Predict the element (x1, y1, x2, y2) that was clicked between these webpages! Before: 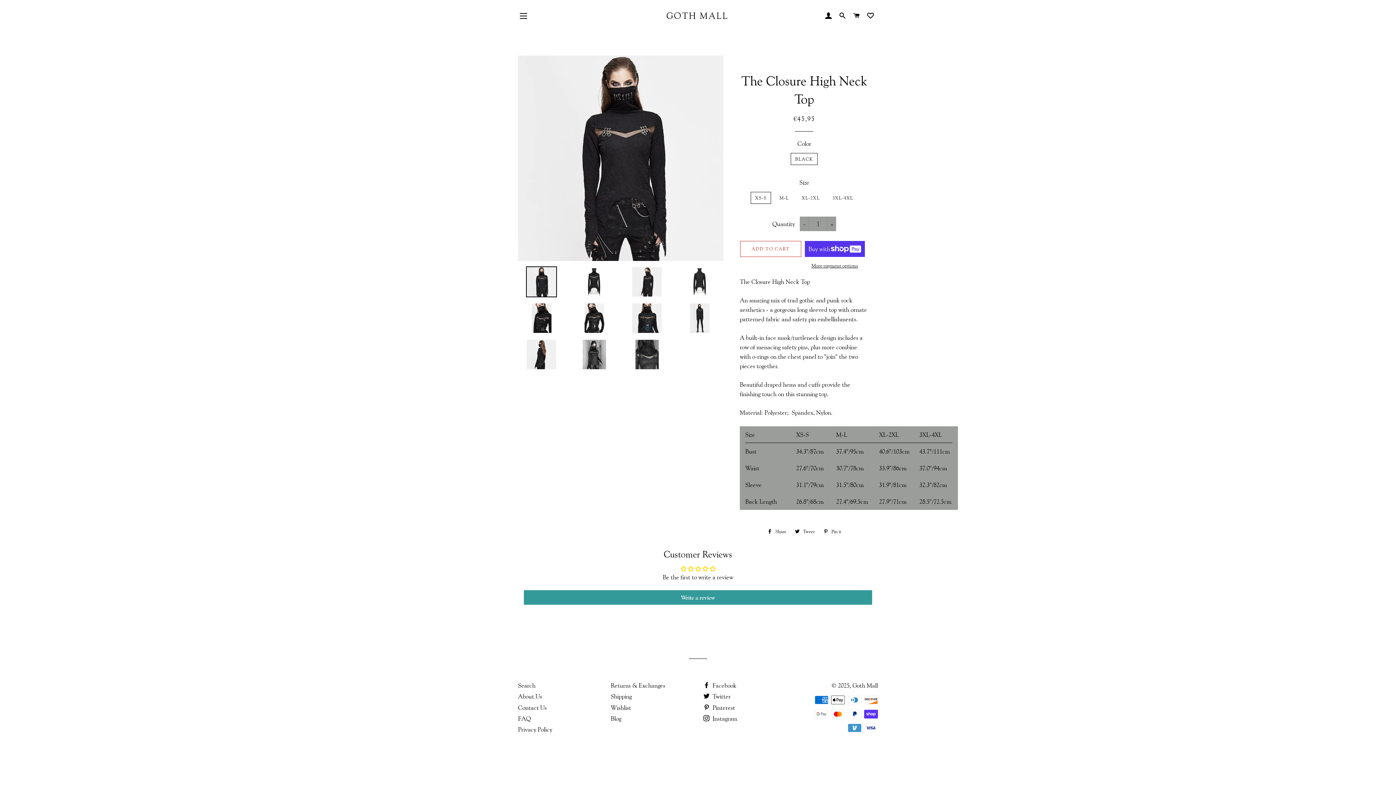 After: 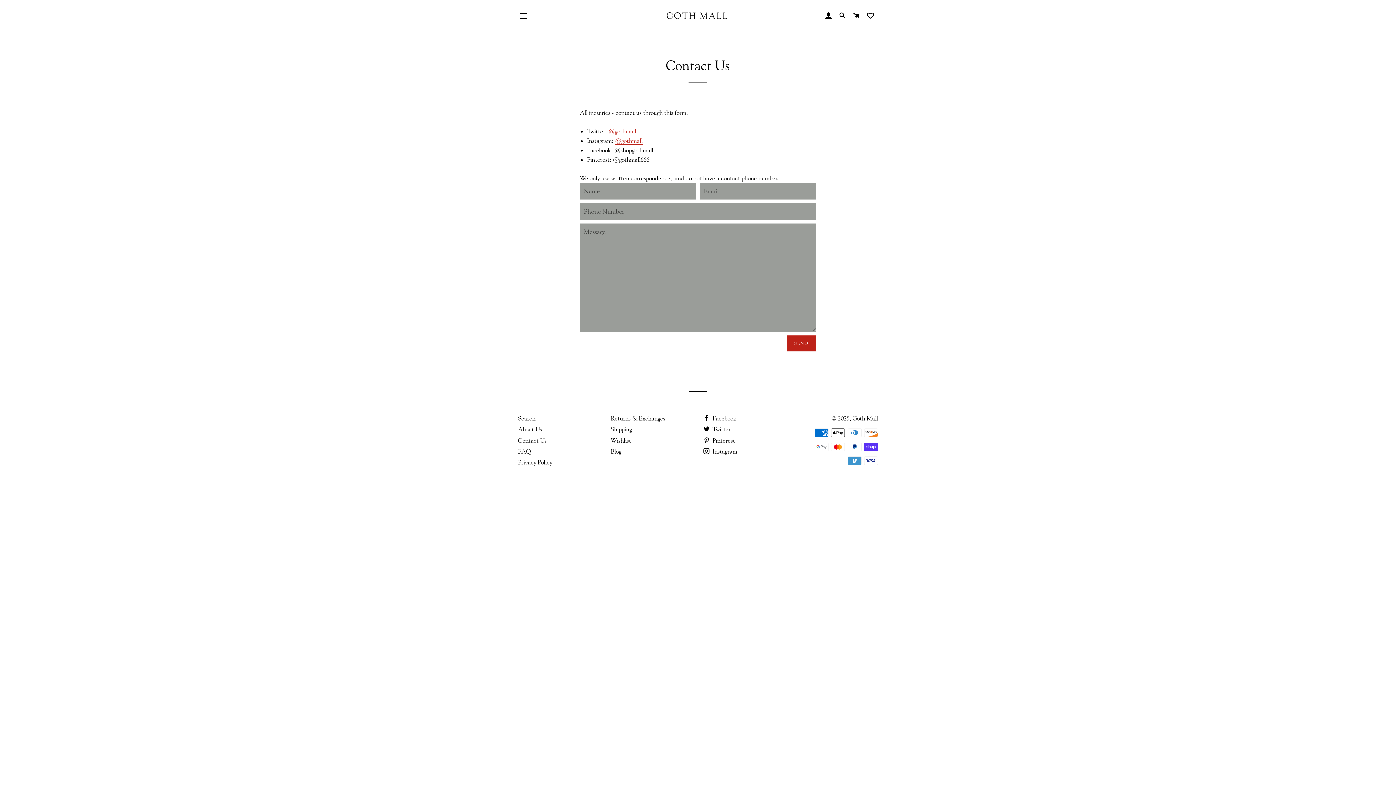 Action: bbox: (518, 704, 546, 711) label: Contact Us